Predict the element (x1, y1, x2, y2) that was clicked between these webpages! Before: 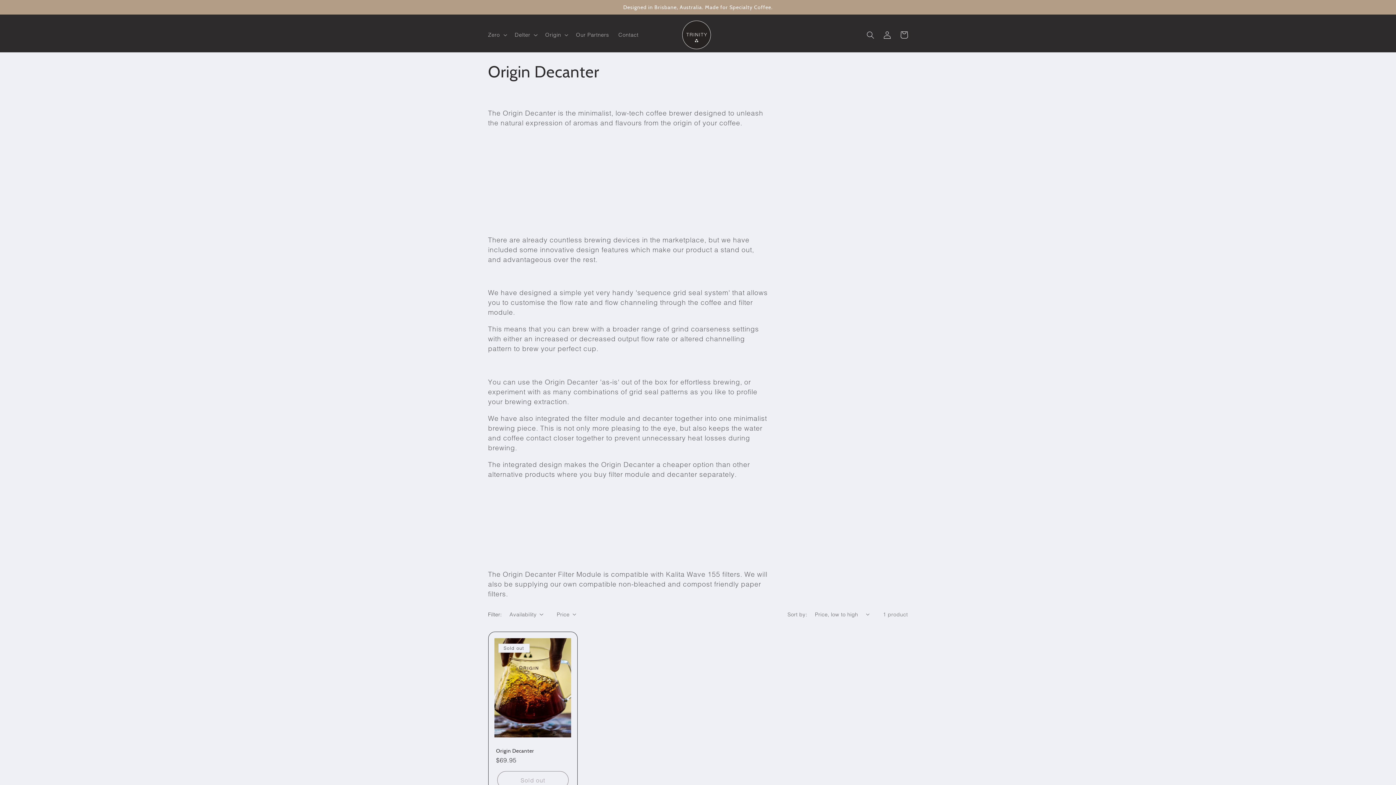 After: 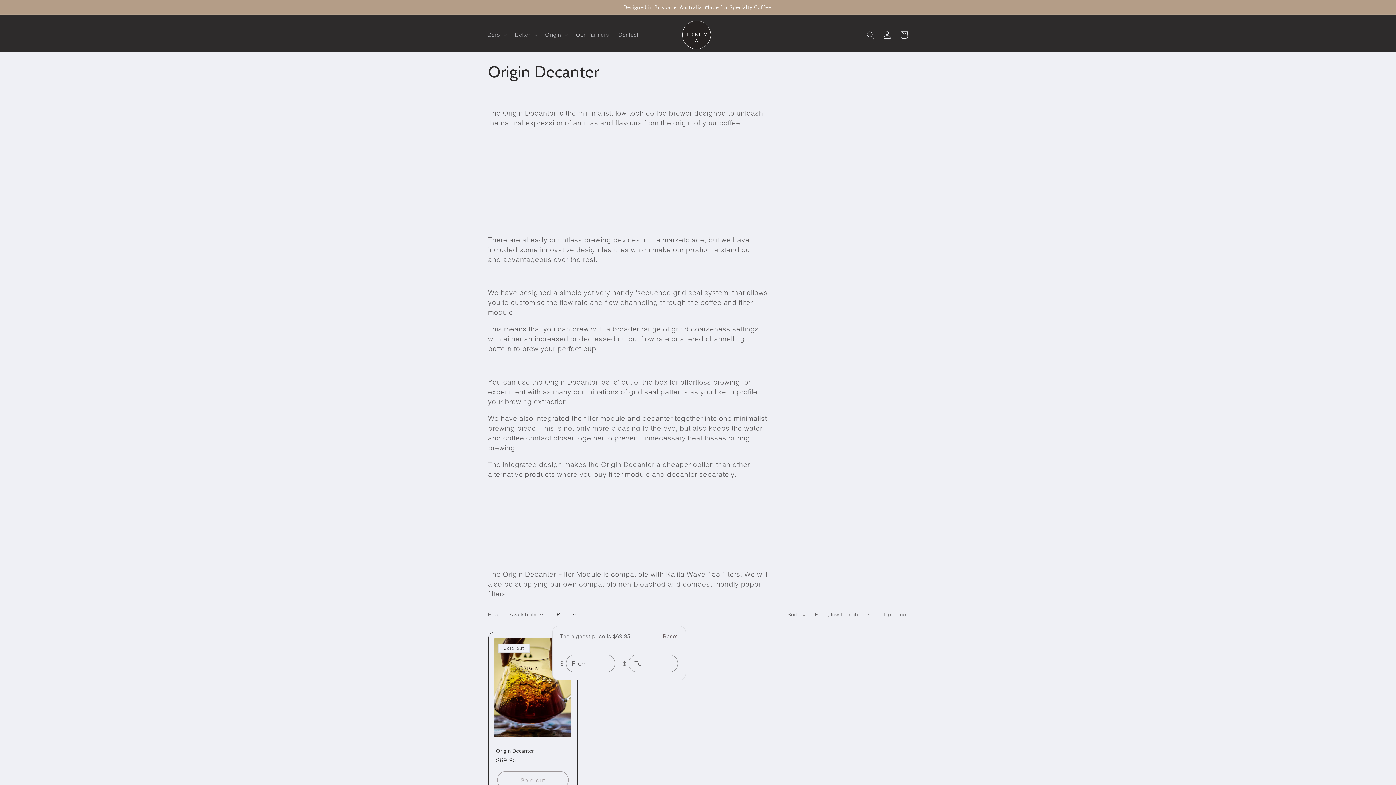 Action: label: Price bbox: (556, 610, 576, 618)